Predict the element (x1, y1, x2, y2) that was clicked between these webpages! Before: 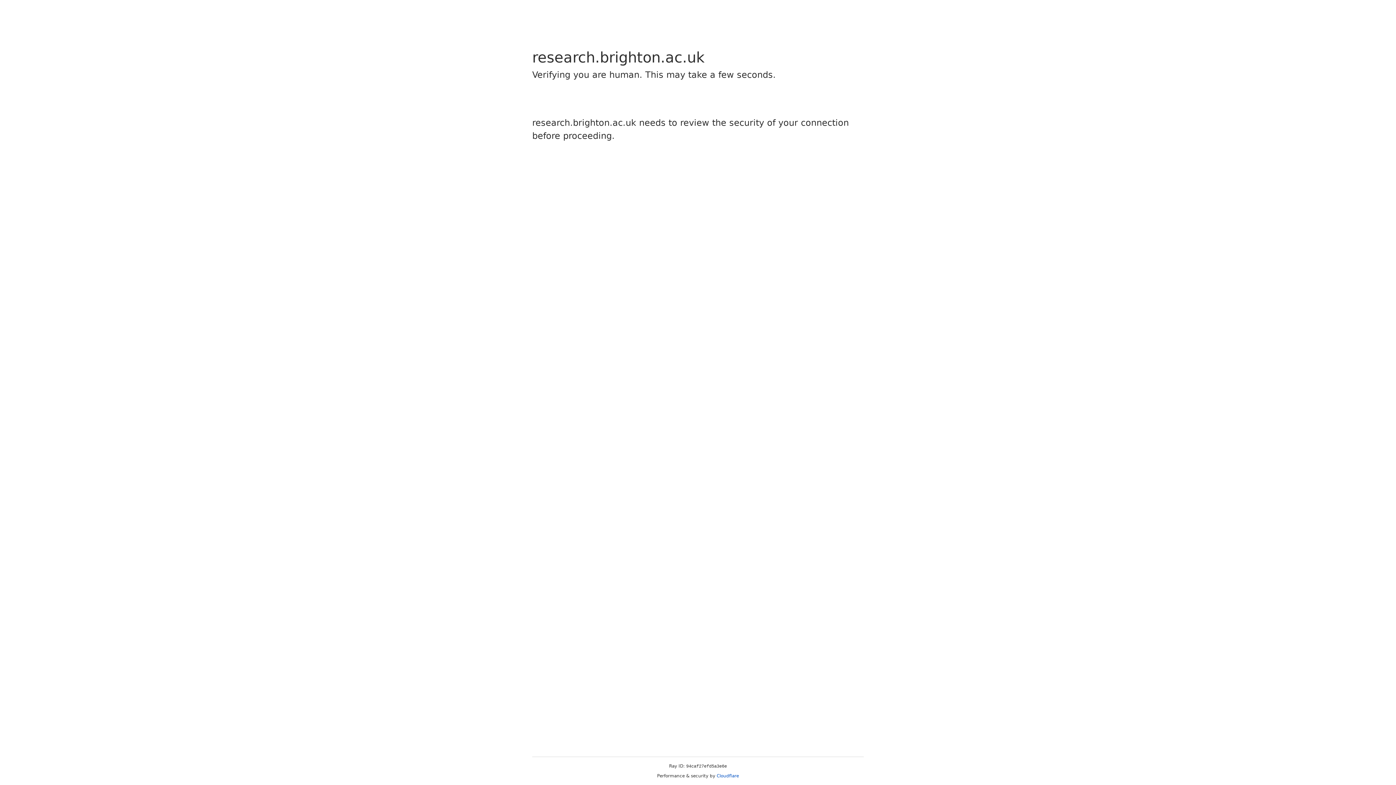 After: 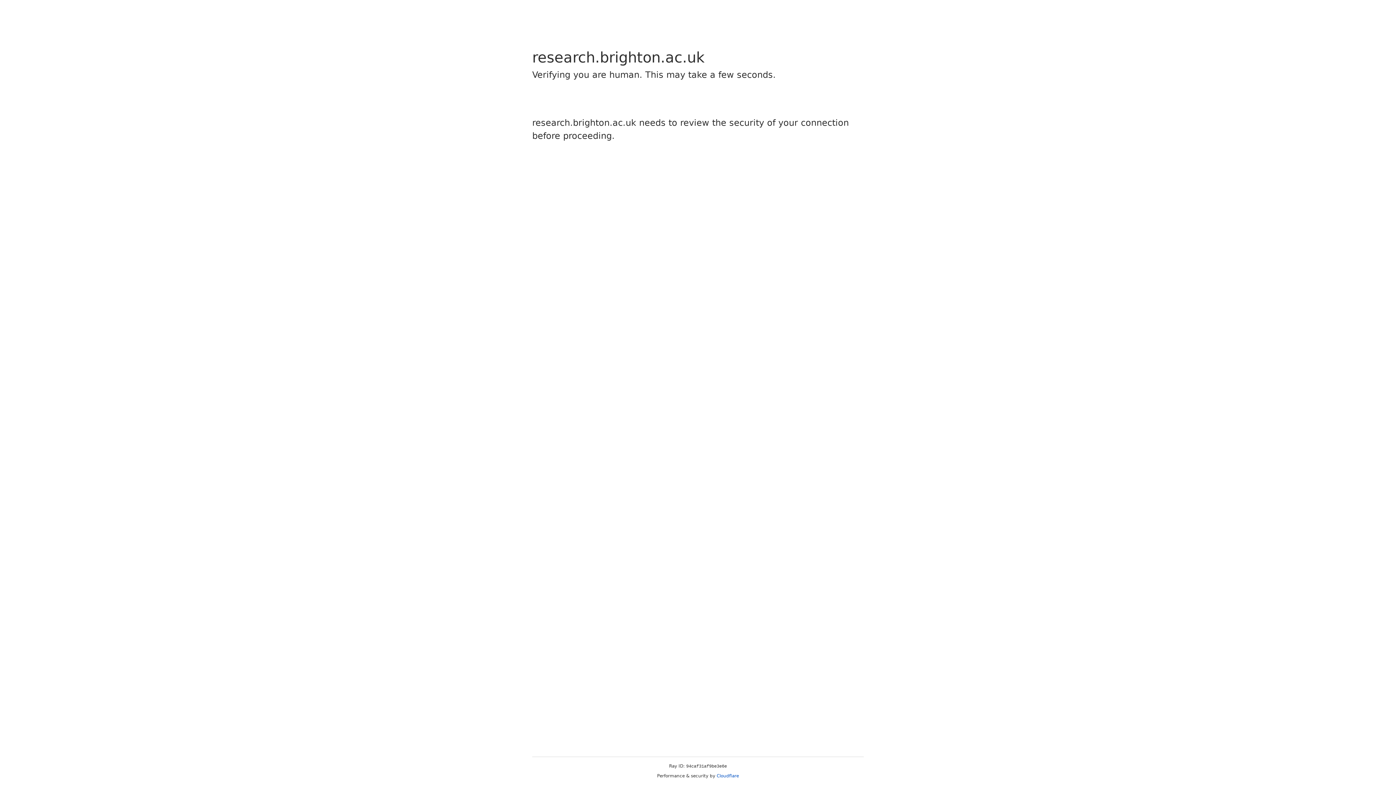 Action: label: Cloudflare bbox: (716, 773, 739, 778)